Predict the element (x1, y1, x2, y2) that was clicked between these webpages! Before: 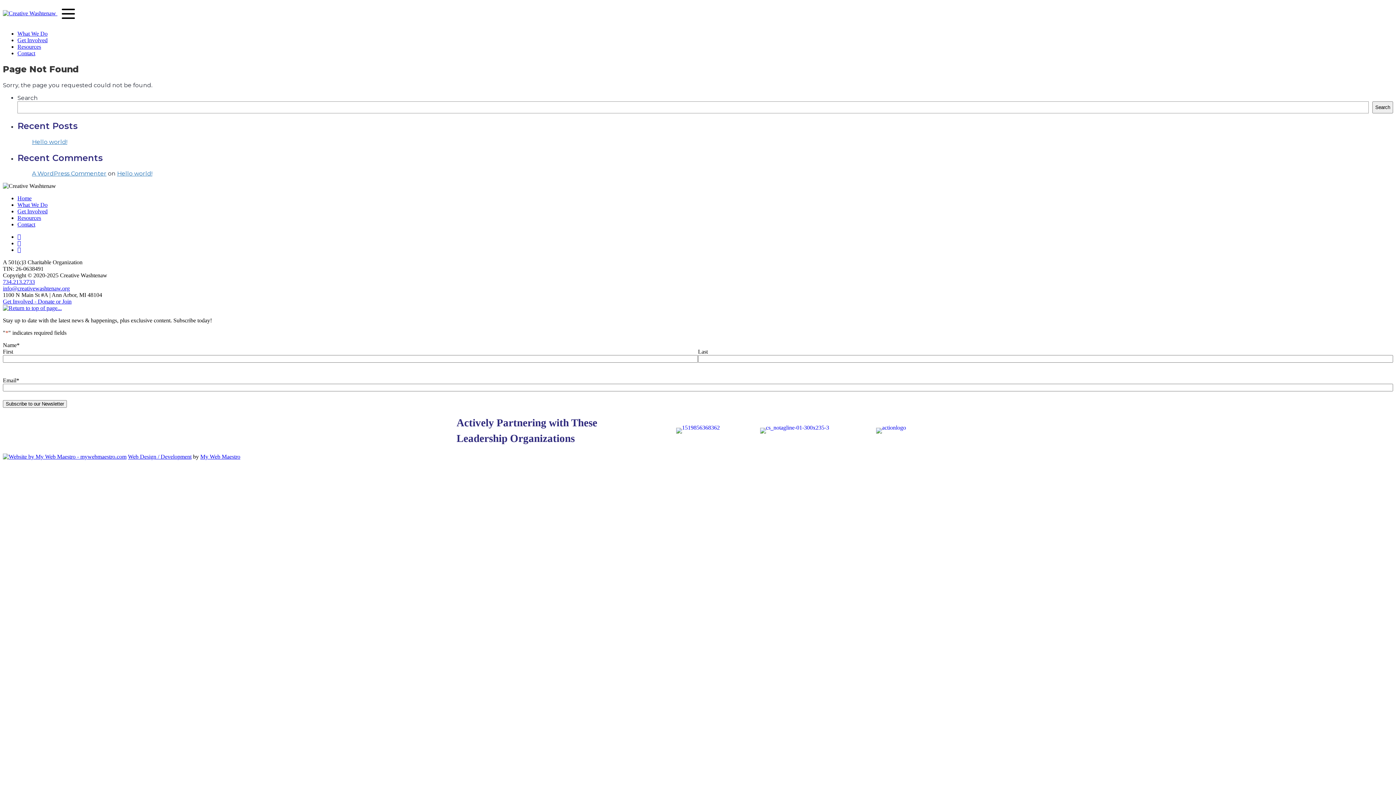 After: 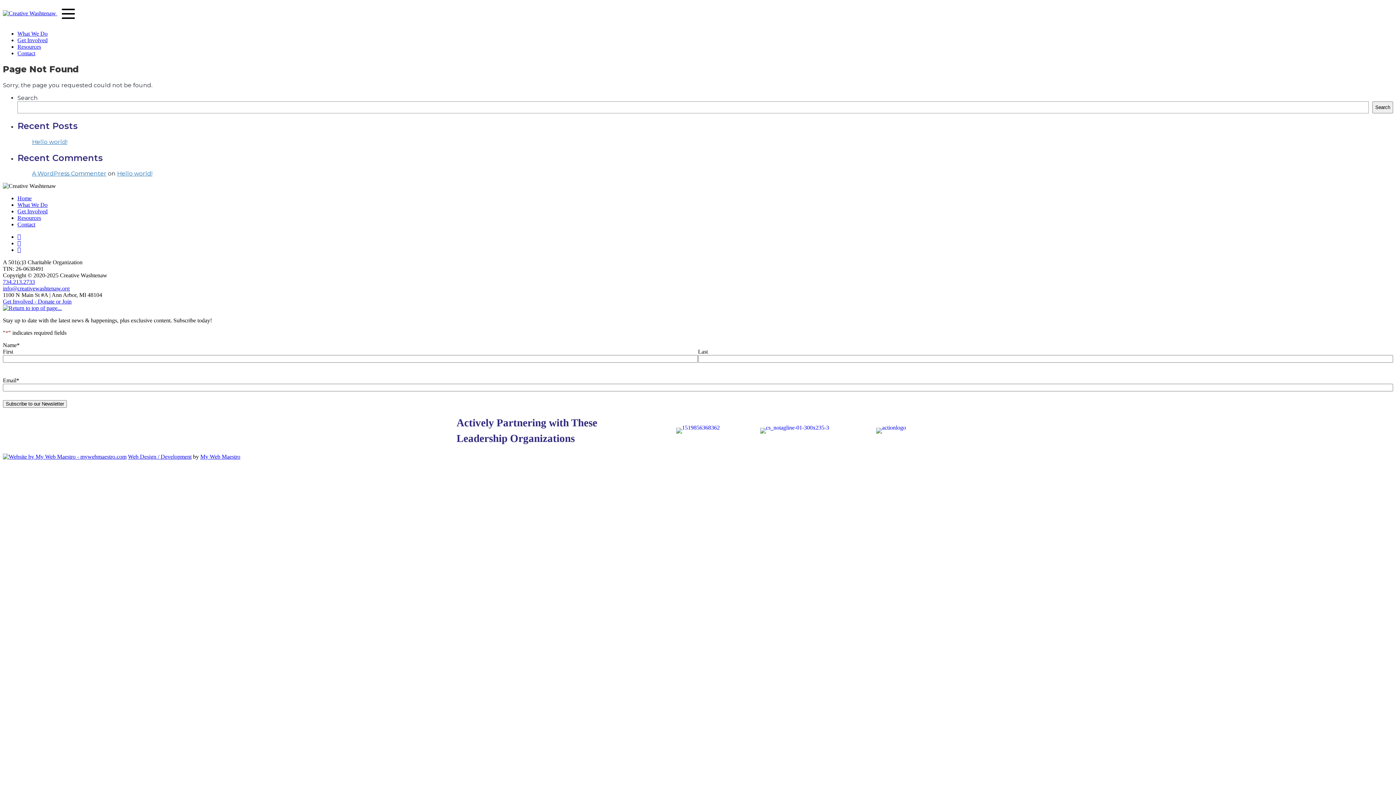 Action: bbox: (2, 305, 61, 311)